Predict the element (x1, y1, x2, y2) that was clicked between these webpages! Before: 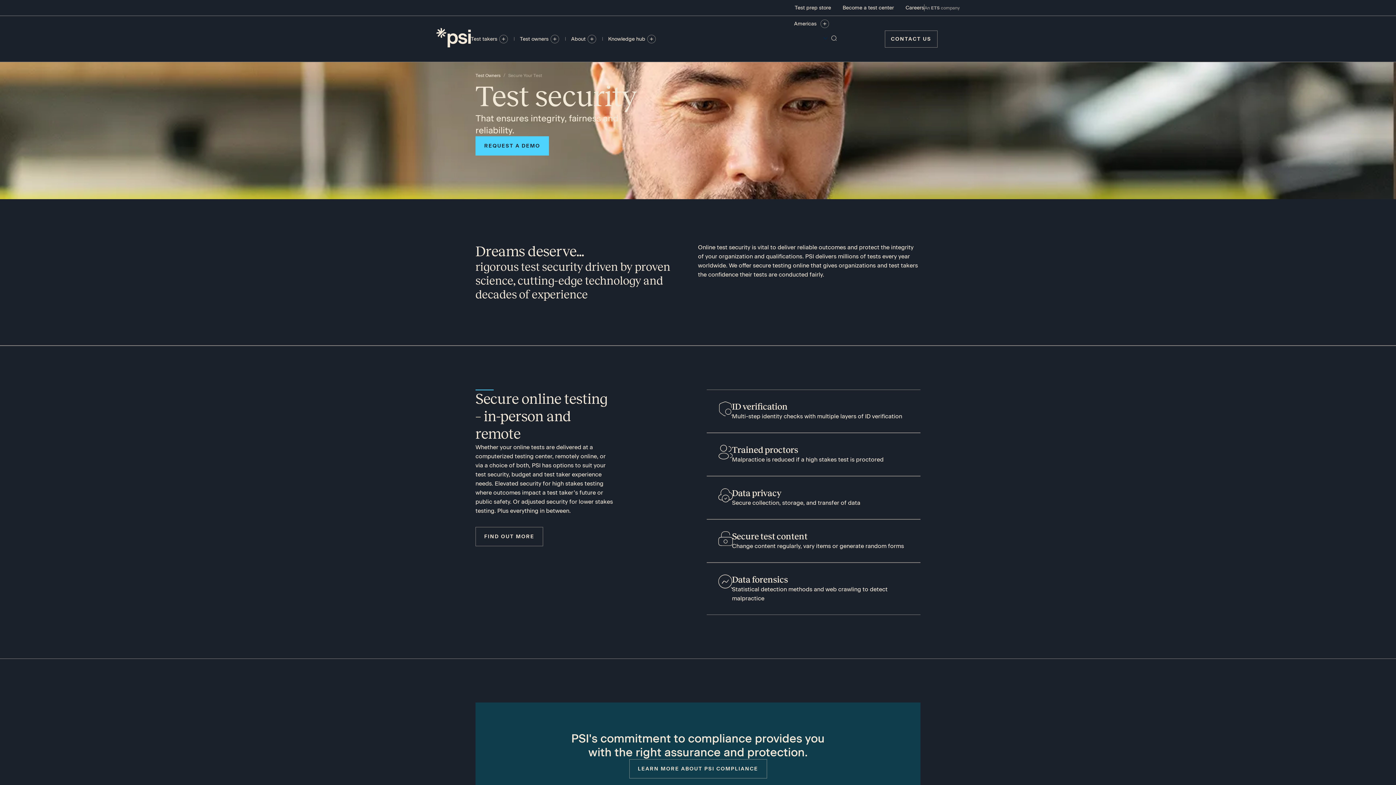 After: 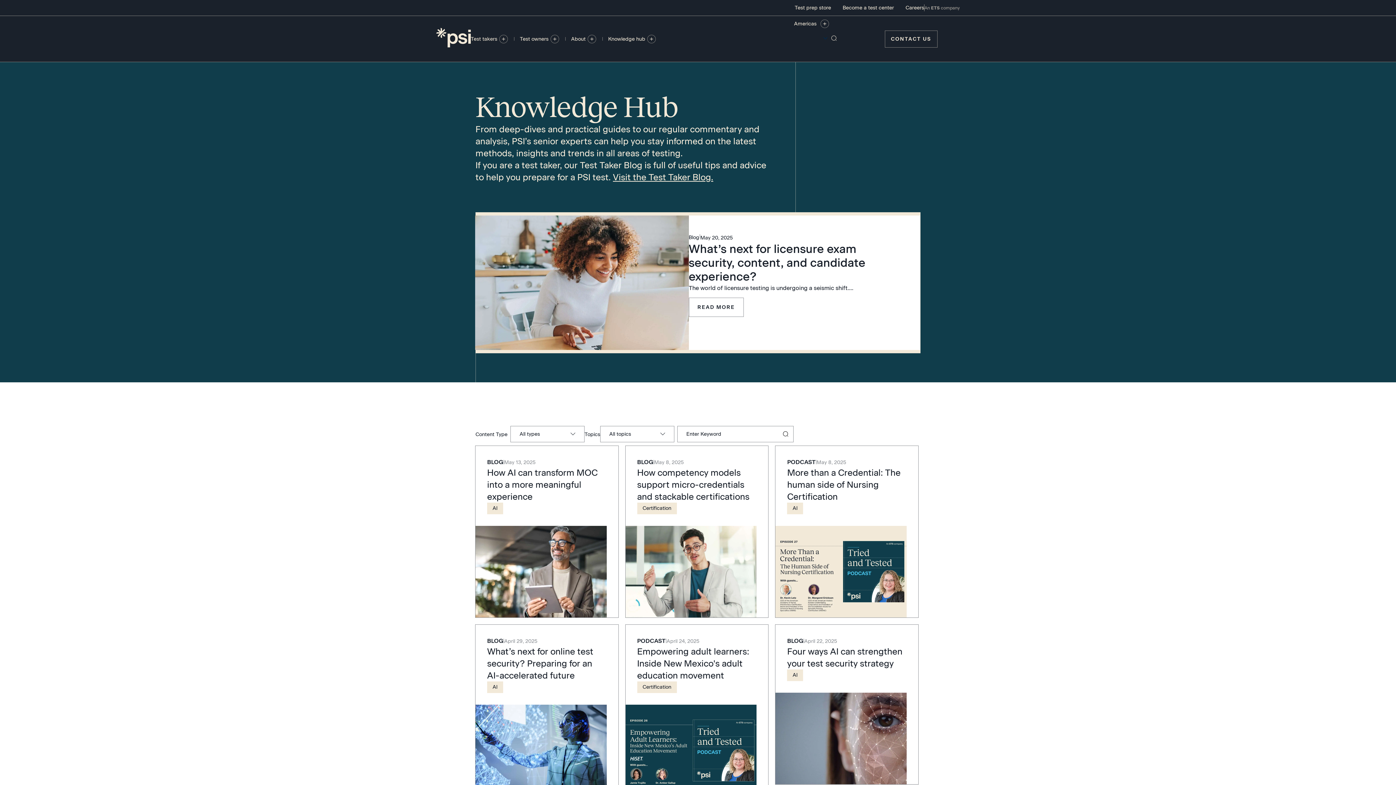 Action: bbox: (608, 35, 645, 42) label: Knowledge hub